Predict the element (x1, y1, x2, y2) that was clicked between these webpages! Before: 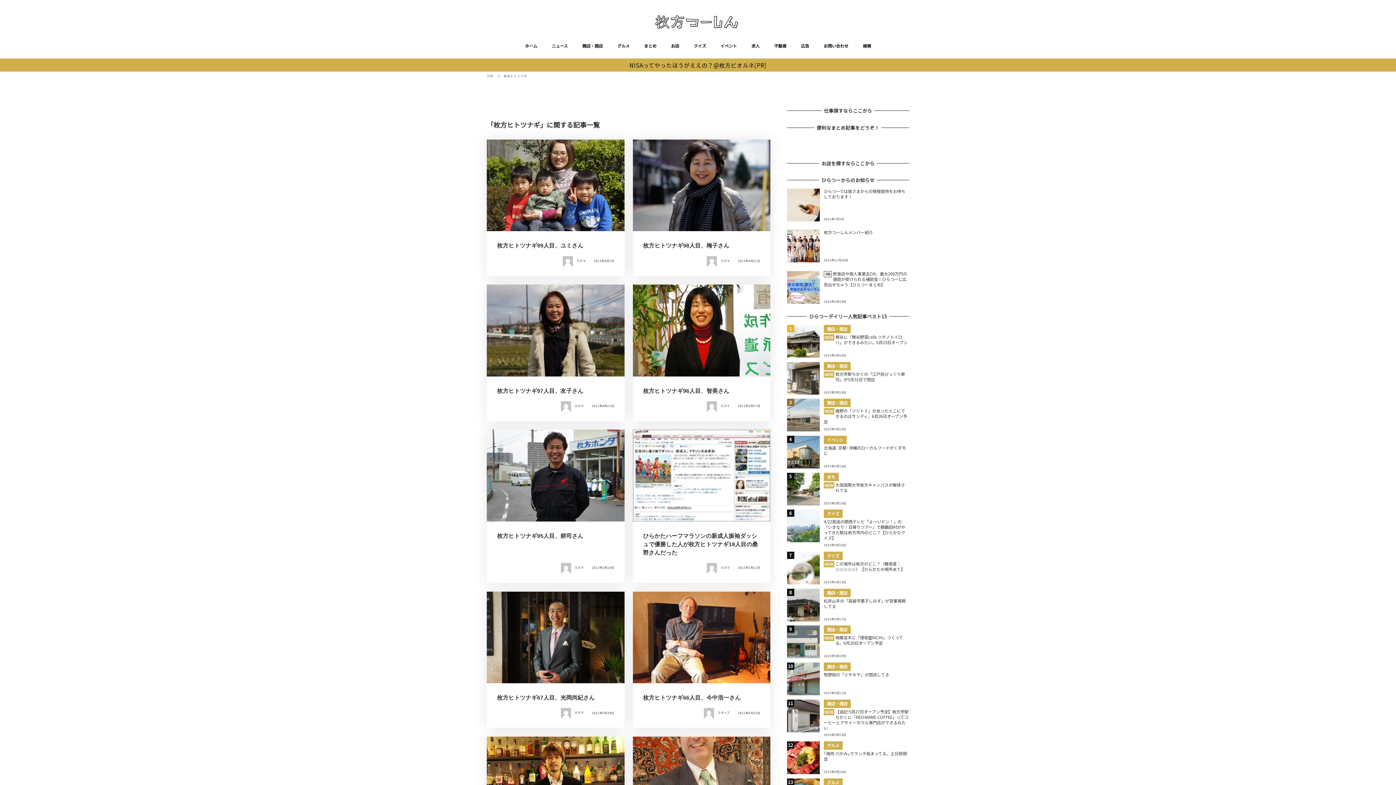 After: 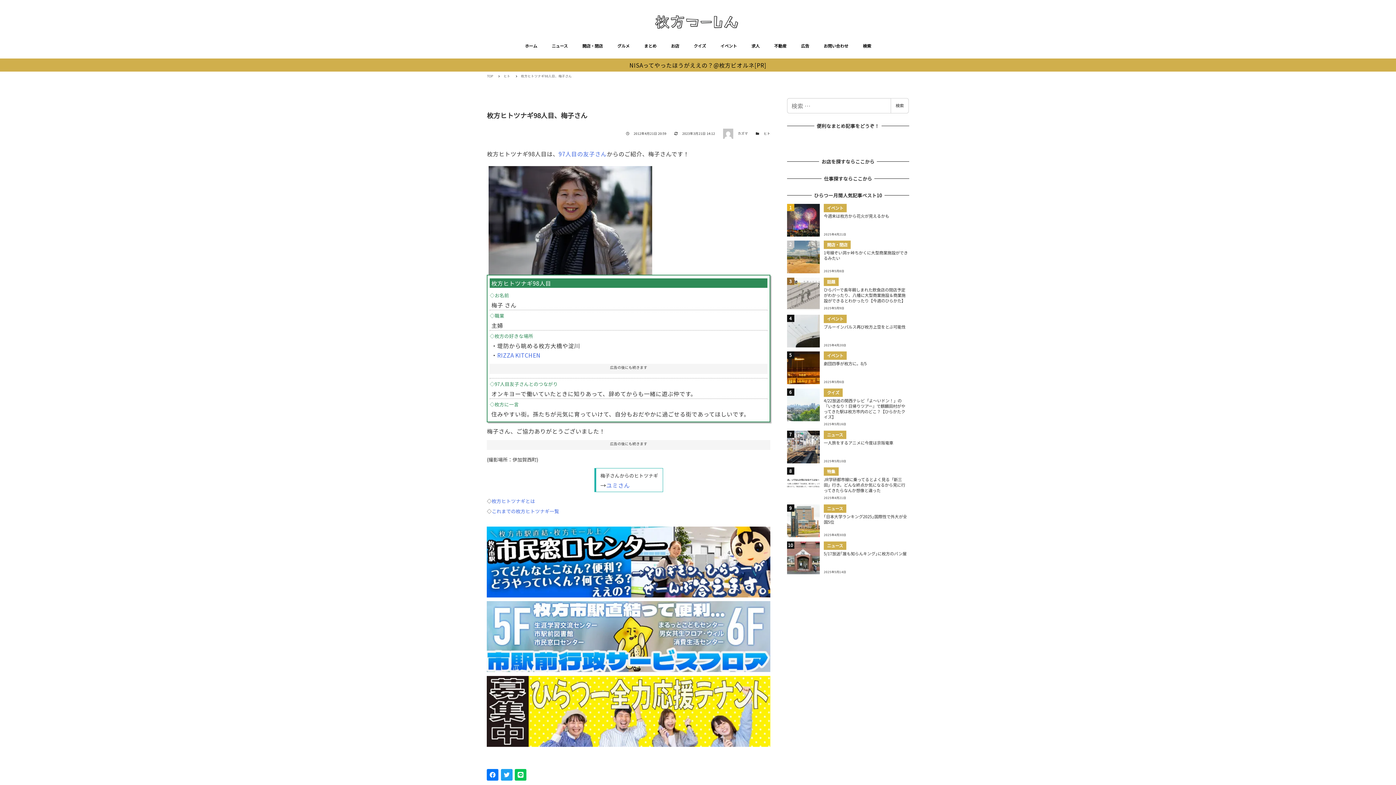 Action: bbox: (633, 139, 770, 276) label: 枚方ヒトツナギ98人目、梅子さん
カズマ 2012年4月21日